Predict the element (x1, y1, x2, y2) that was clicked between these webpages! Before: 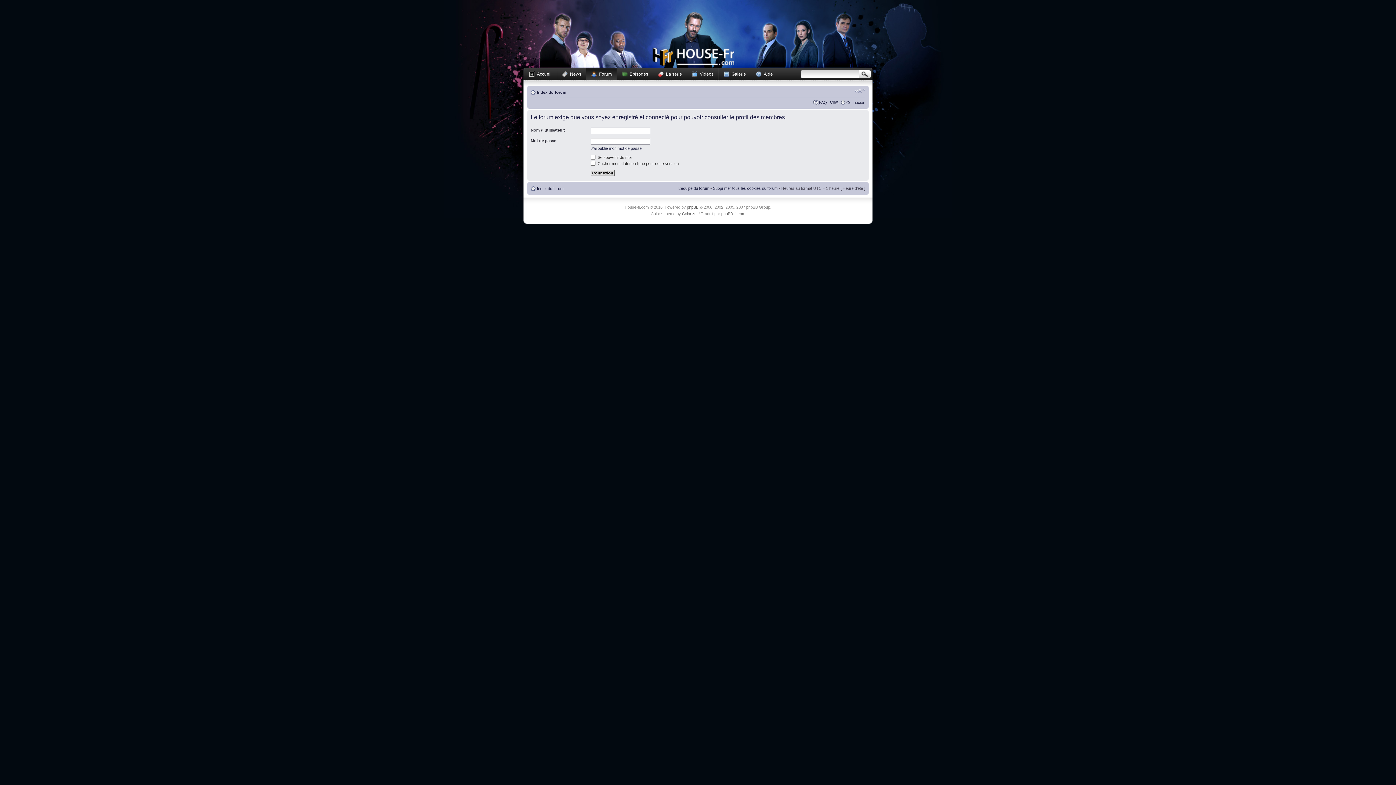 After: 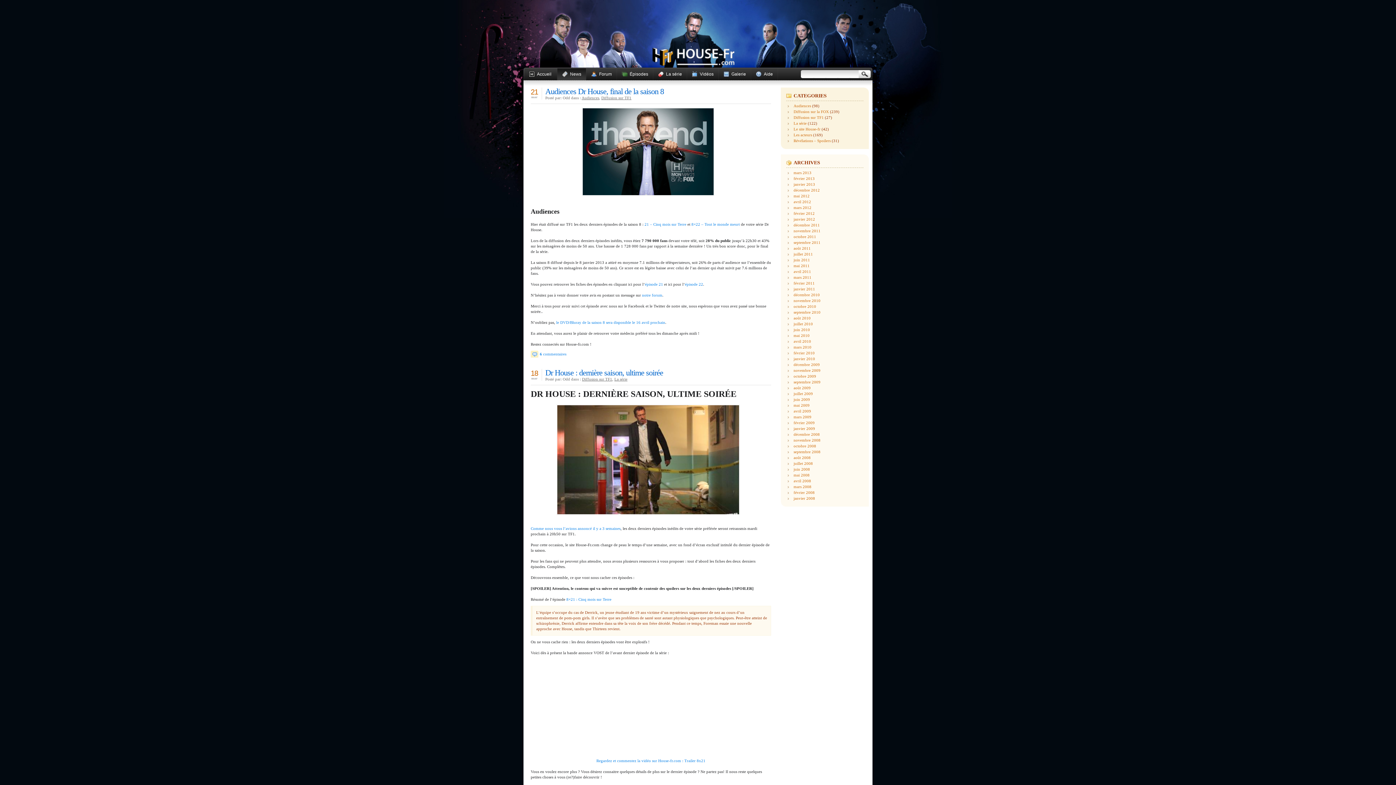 Action: bbox: (557, 67, 586, 80) label: News